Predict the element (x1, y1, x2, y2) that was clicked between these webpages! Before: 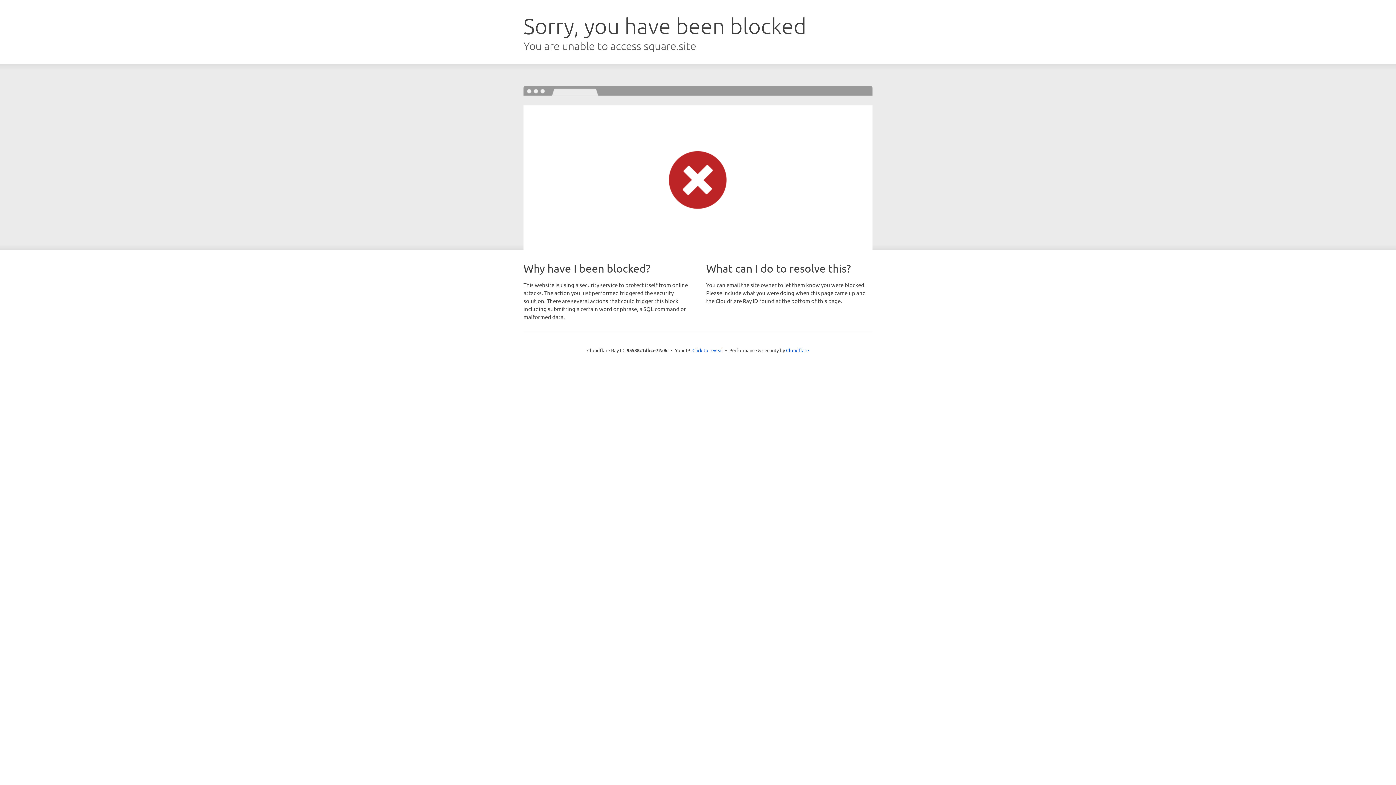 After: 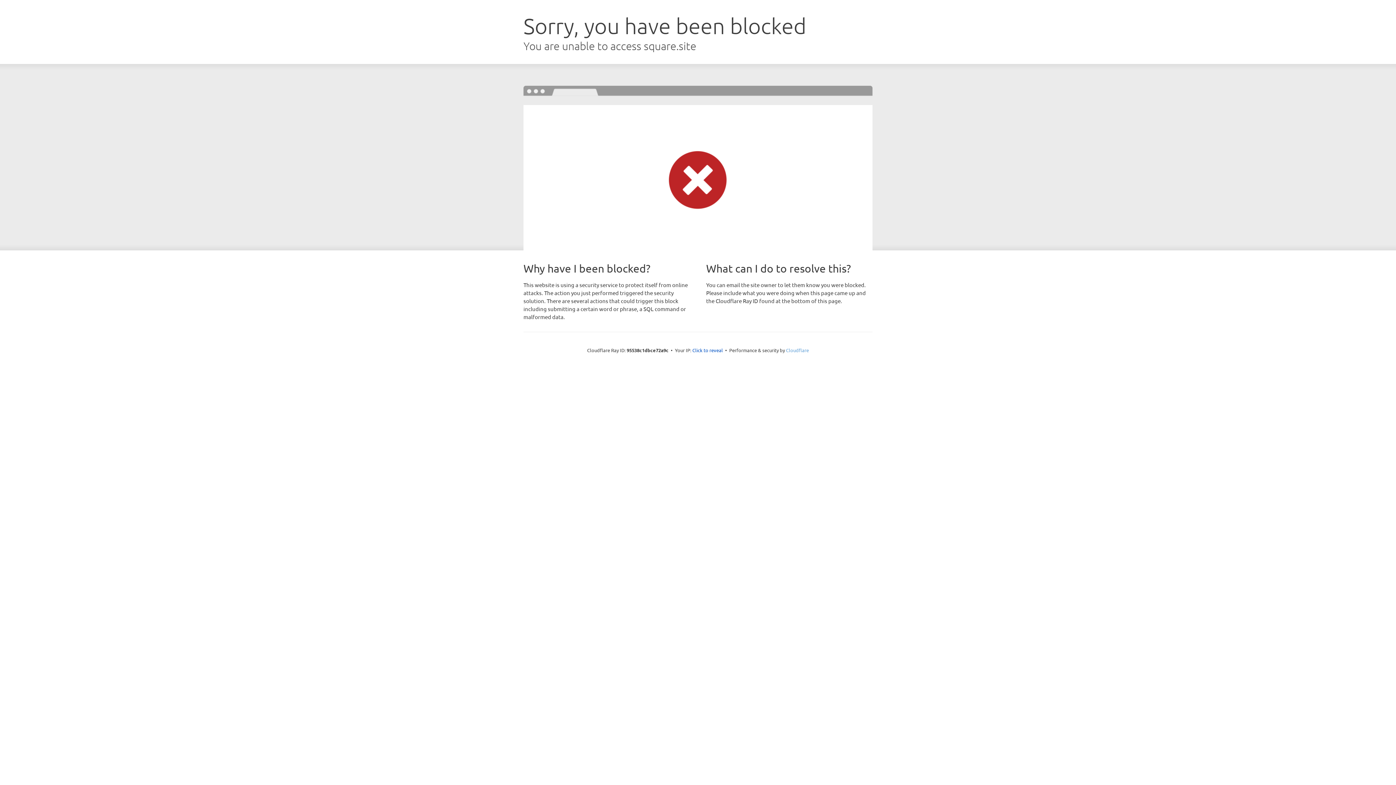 Action: bbox: (786, 347, 809, 353) label: Cloudflare